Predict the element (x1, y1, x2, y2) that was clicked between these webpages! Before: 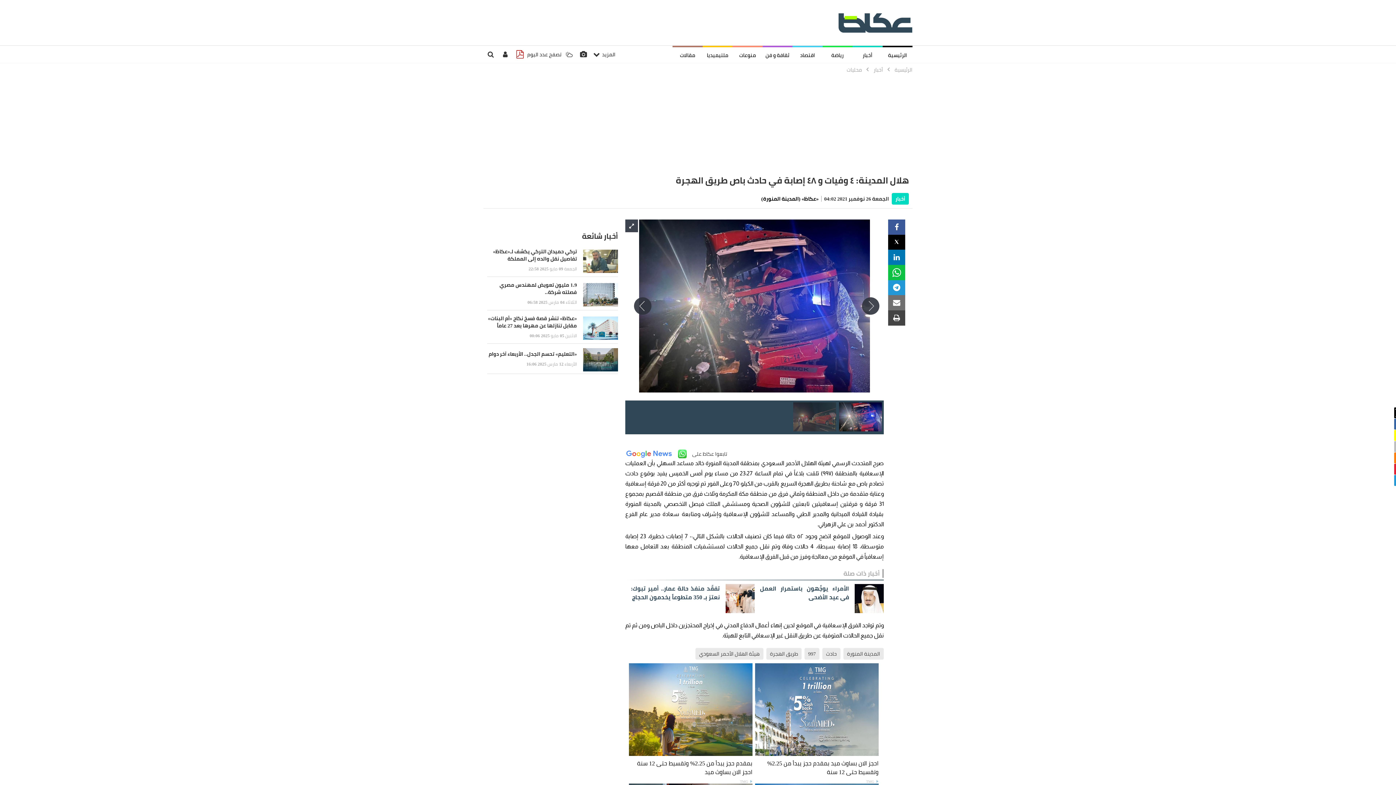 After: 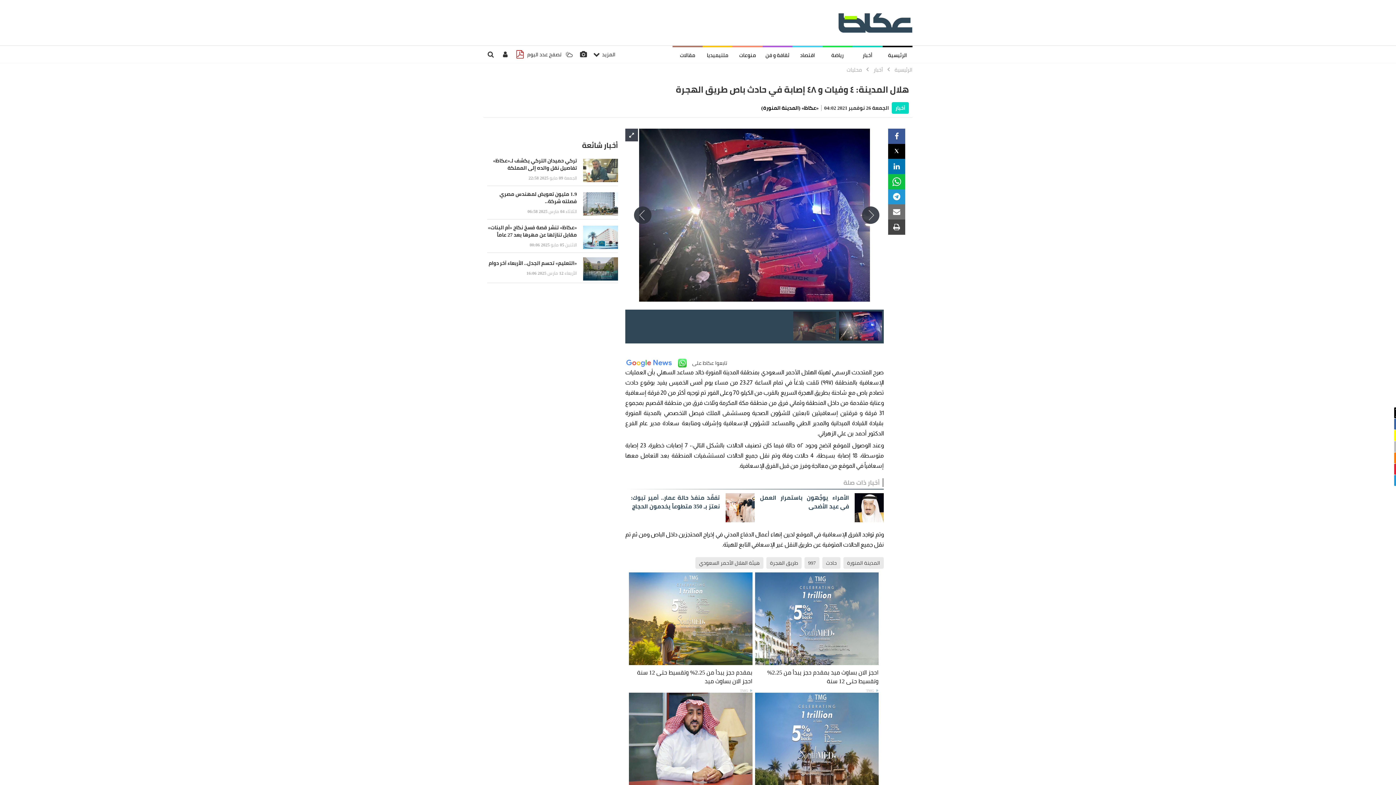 Action: bbox: (888, 234, 905, 249)